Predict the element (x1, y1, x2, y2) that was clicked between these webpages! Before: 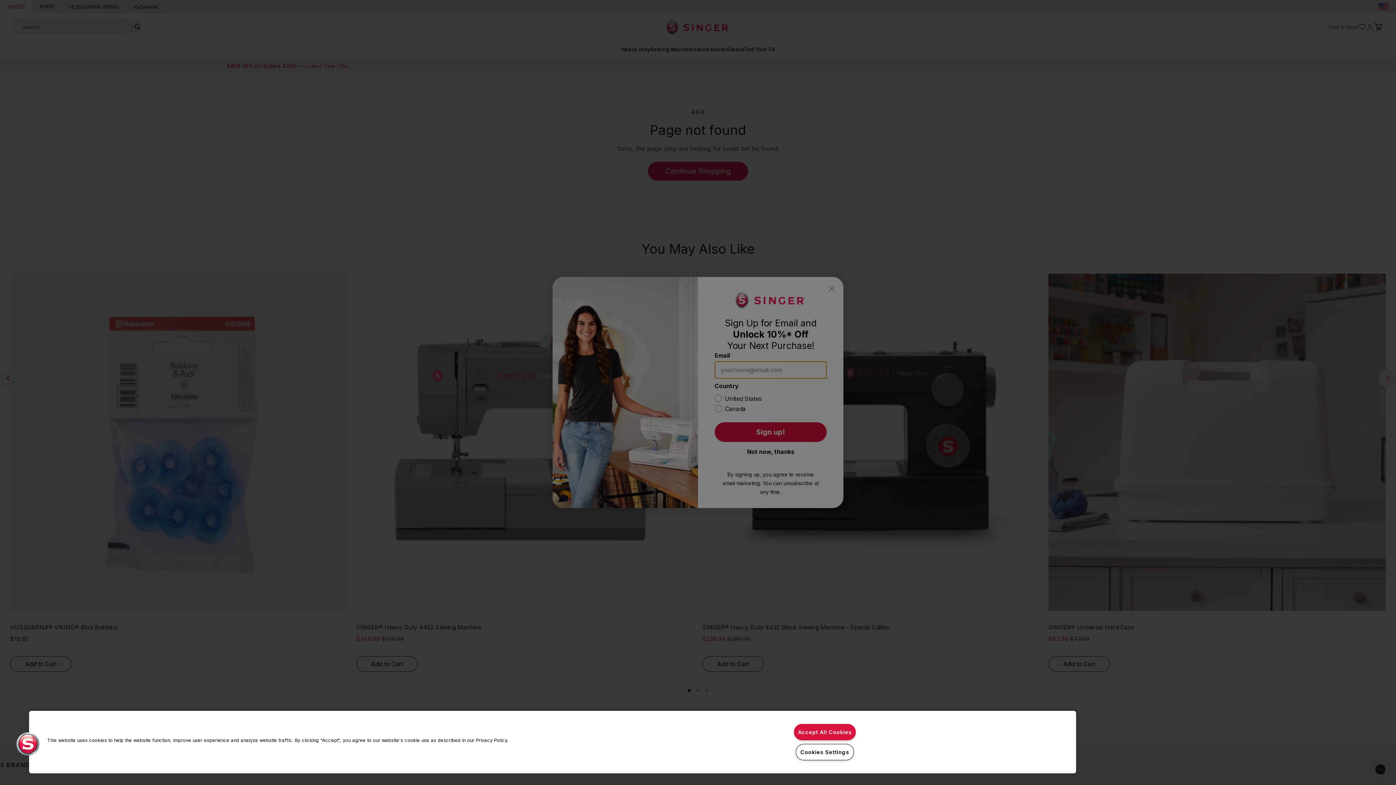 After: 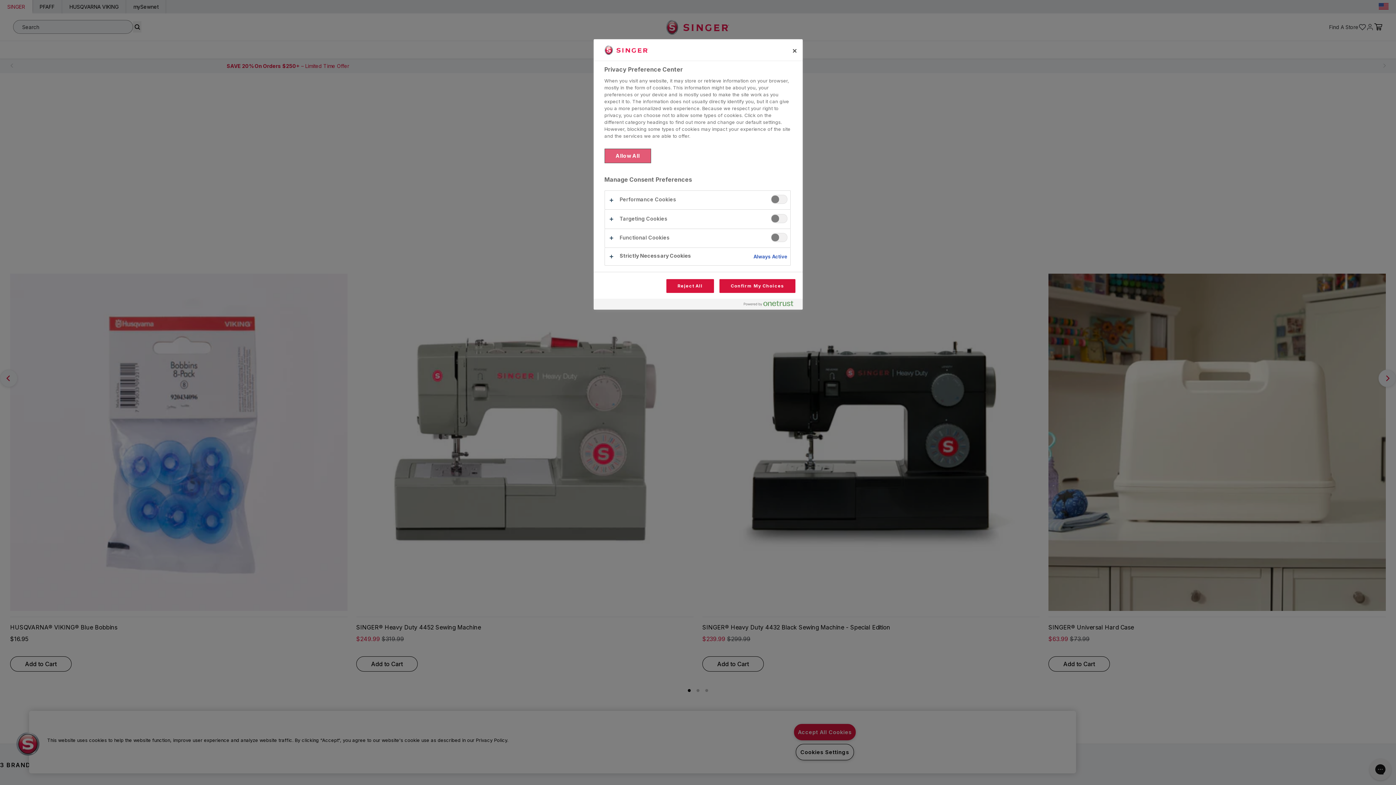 Action: bbox: (795, 744, 854, 760) label: Cookies Settings